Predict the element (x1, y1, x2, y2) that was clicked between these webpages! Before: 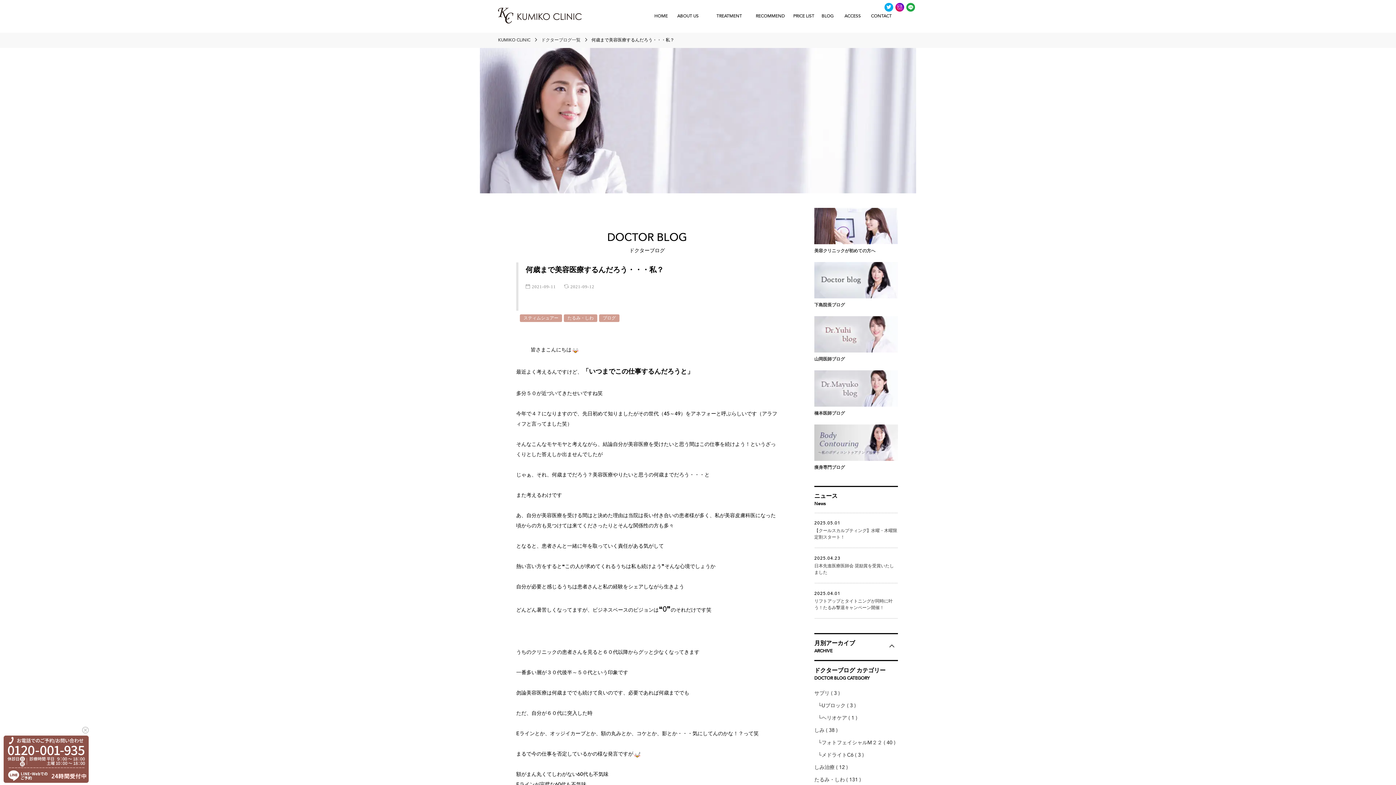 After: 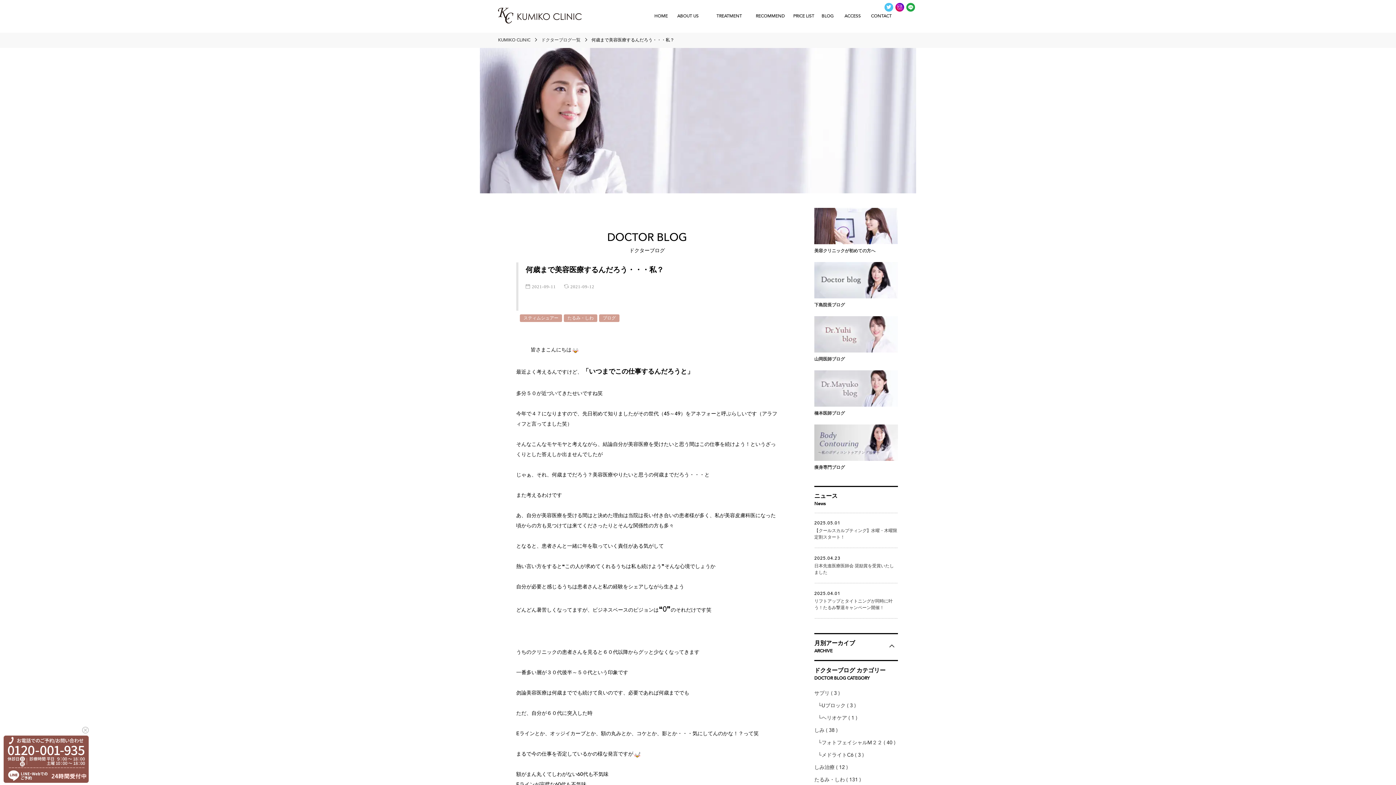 Action: bbox: (884, 2, 893, 11)